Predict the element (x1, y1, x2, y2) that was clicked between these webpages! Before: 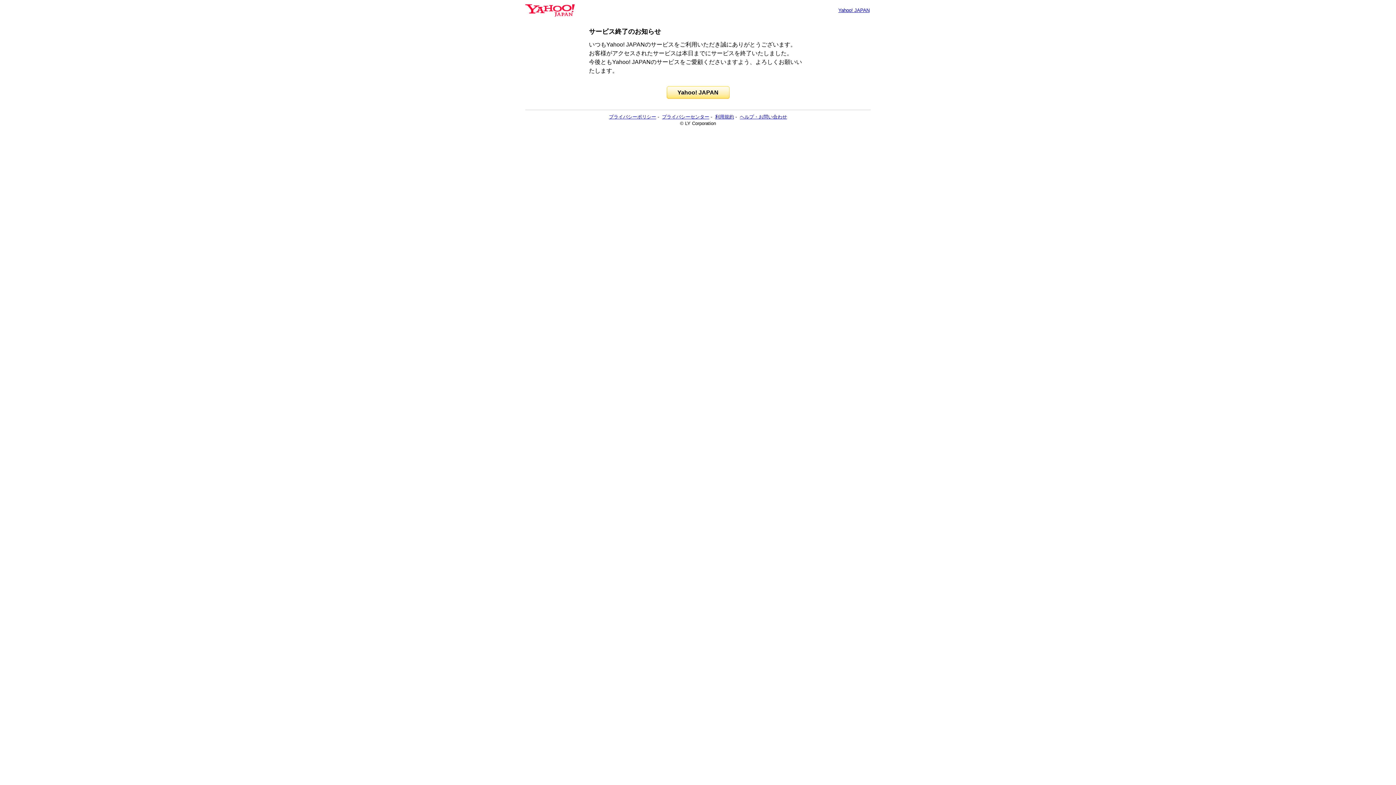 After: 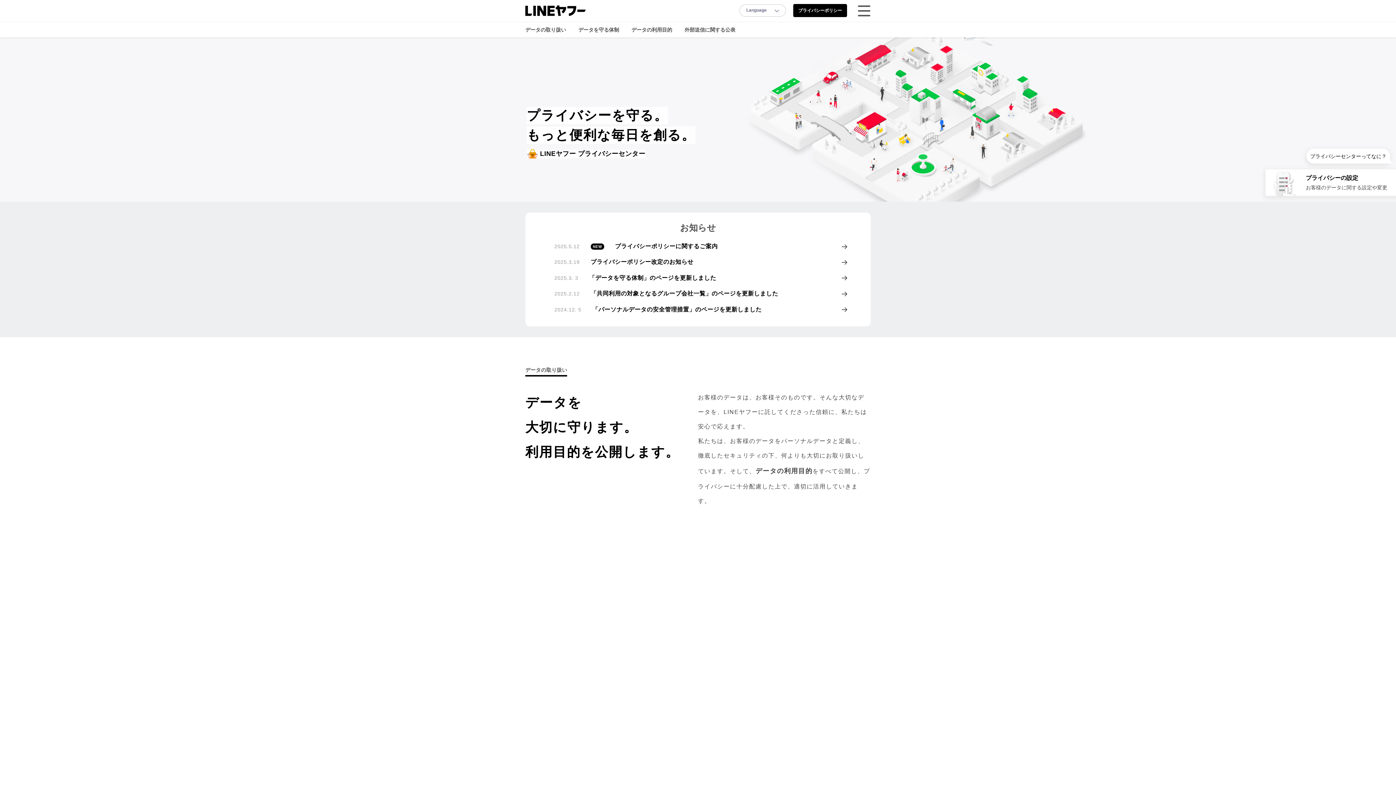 Action: label: プライバシーセンター bbox: (662, 114, 709, 119)